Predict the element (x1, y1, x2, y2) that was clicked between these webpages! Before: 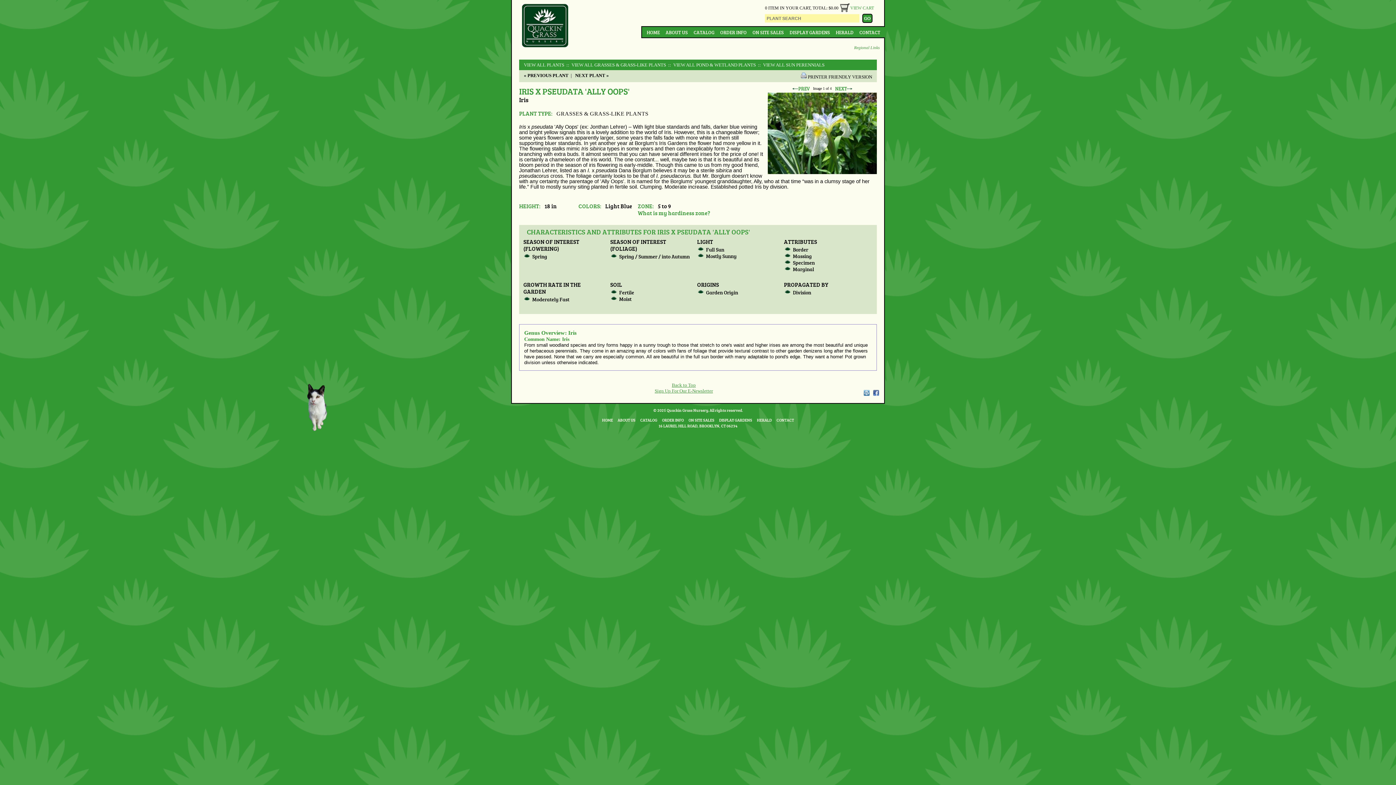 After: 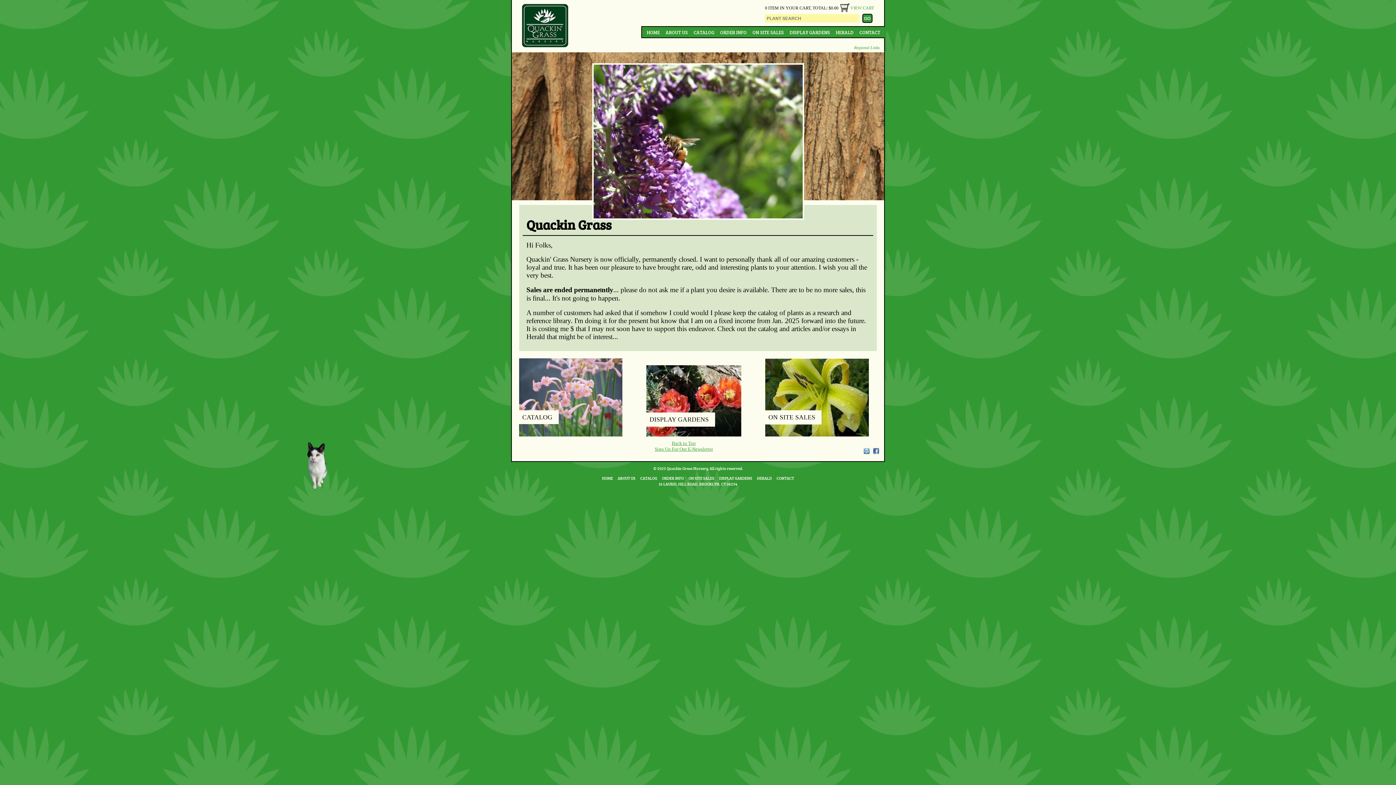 Action: label: Quackin Grass Nursery bbox: (522, 3, 568, 48)